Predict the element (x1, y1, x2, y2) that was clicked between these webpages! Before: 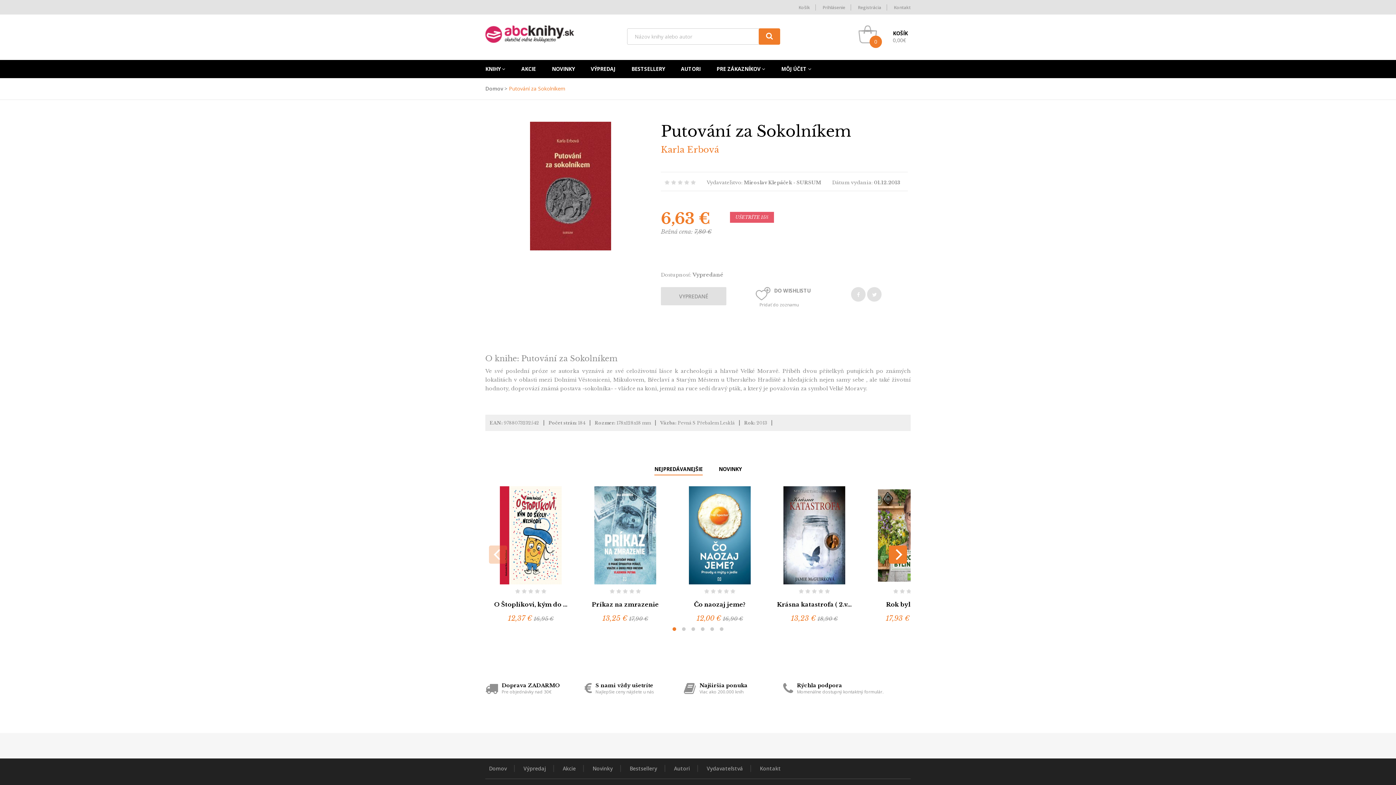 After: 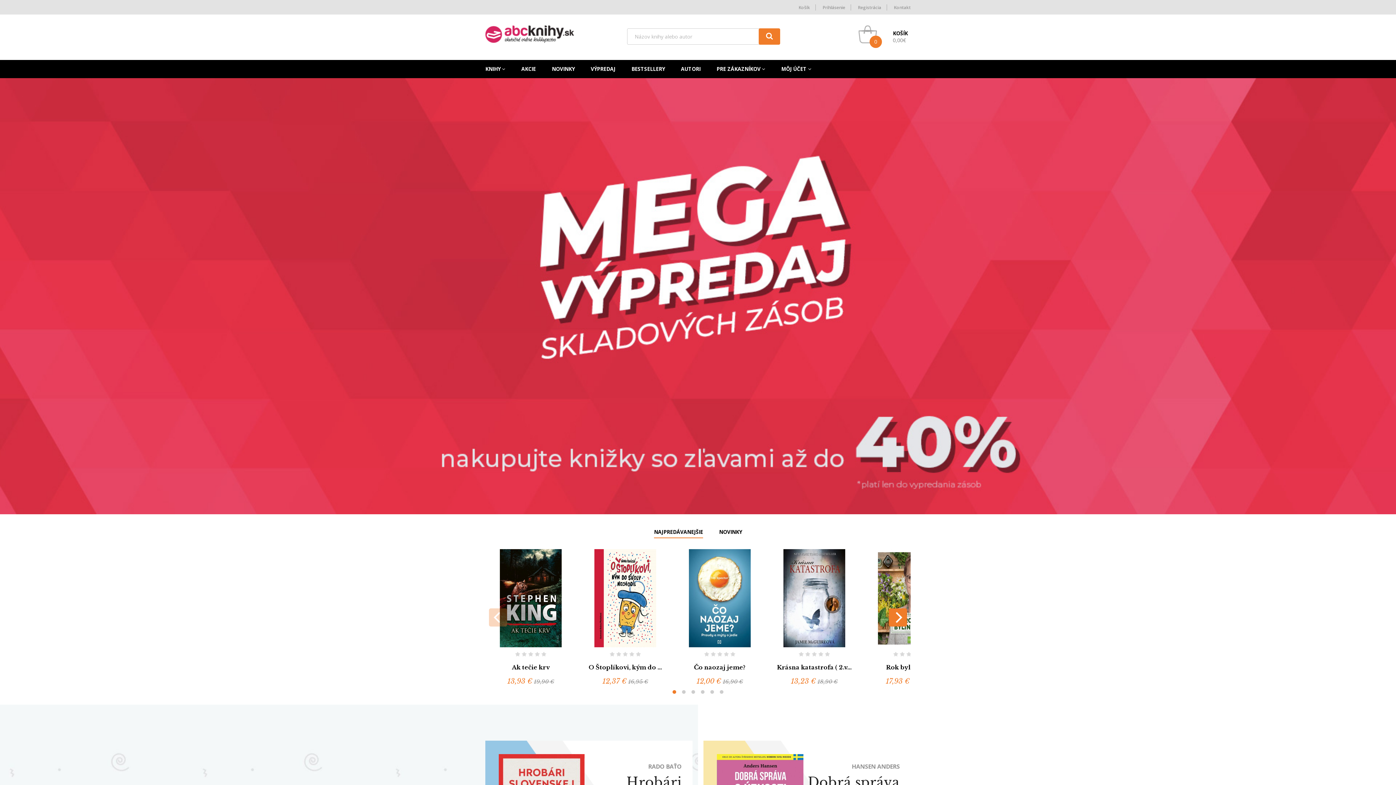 Action: bbox: (485, 85, 503, 92) label: Domov